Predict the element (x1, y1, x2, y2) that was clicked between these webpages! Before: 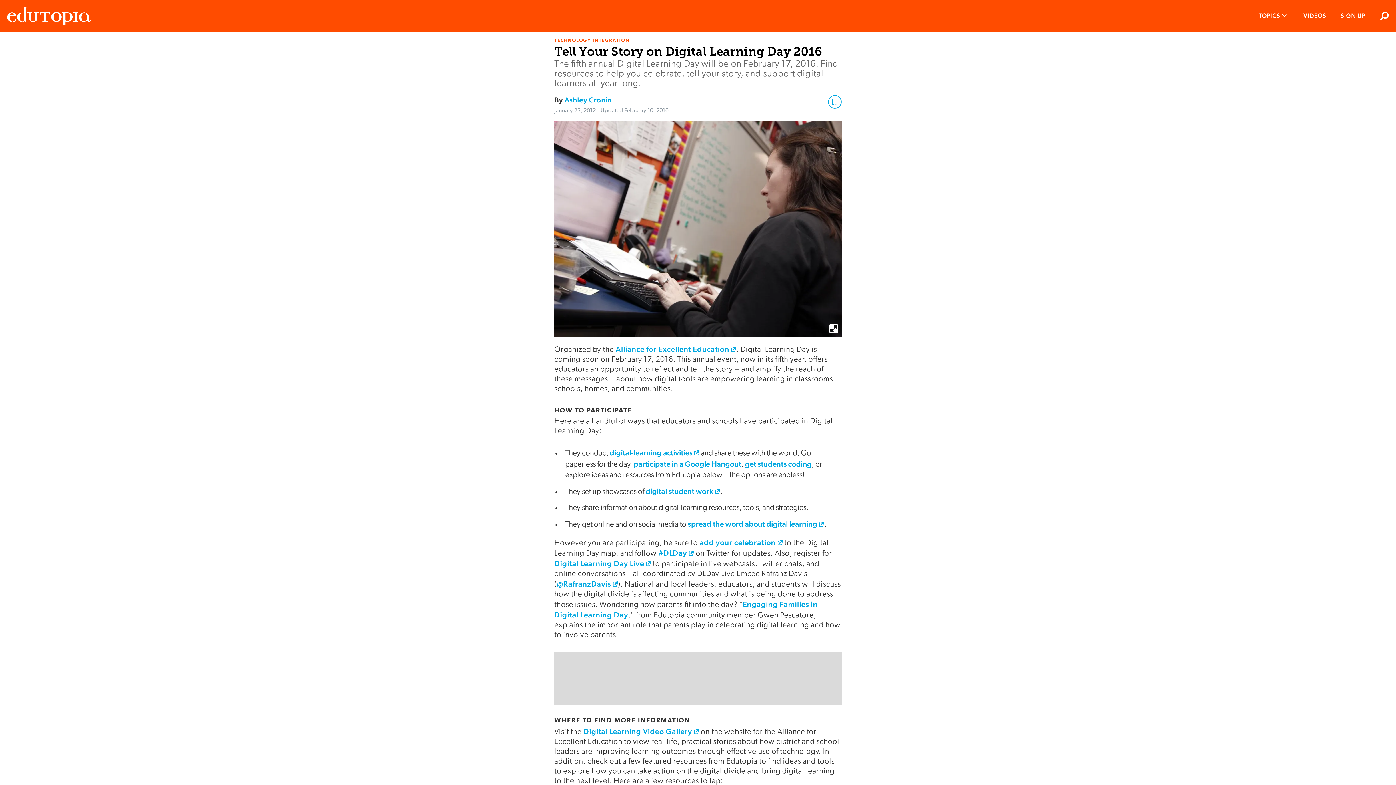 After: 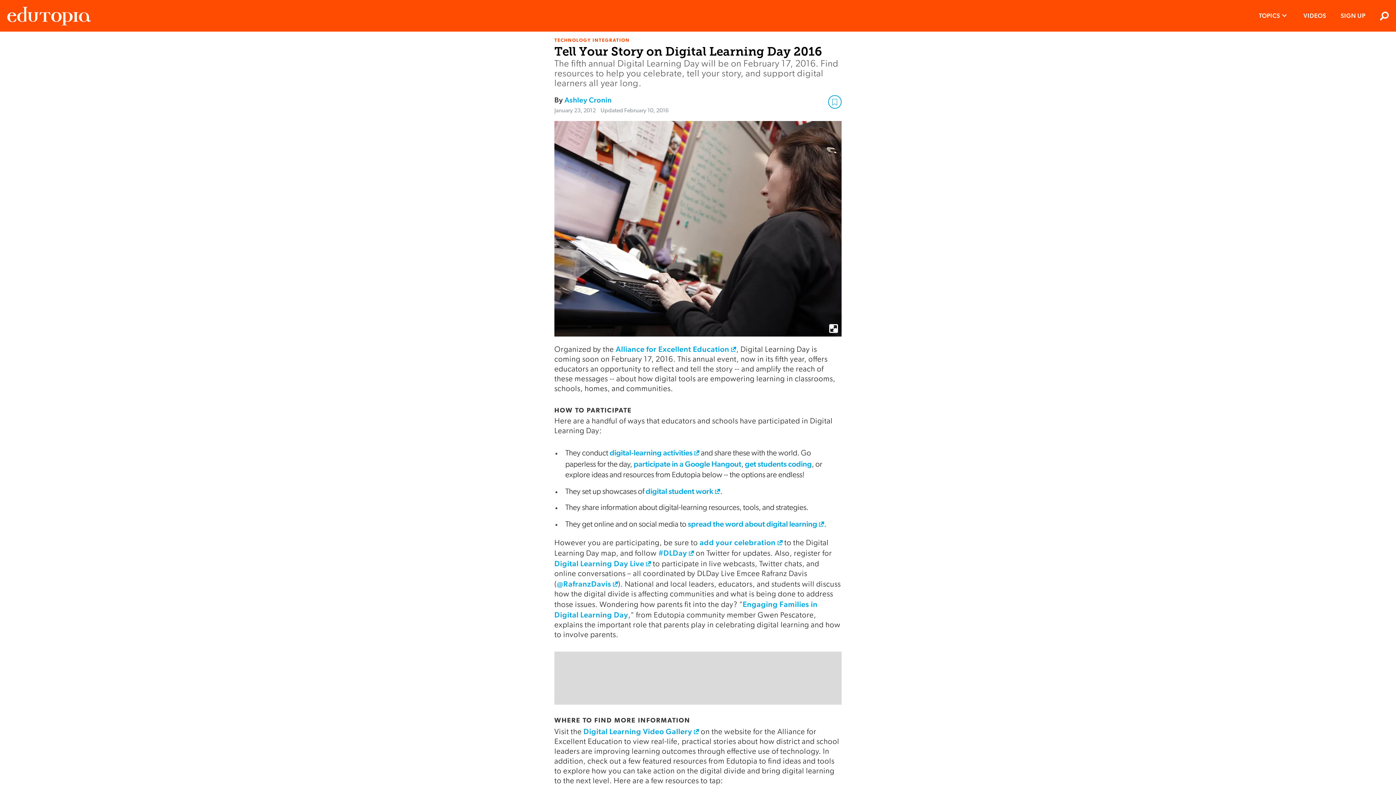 Action: bbox: (554, 121, 841, 336)